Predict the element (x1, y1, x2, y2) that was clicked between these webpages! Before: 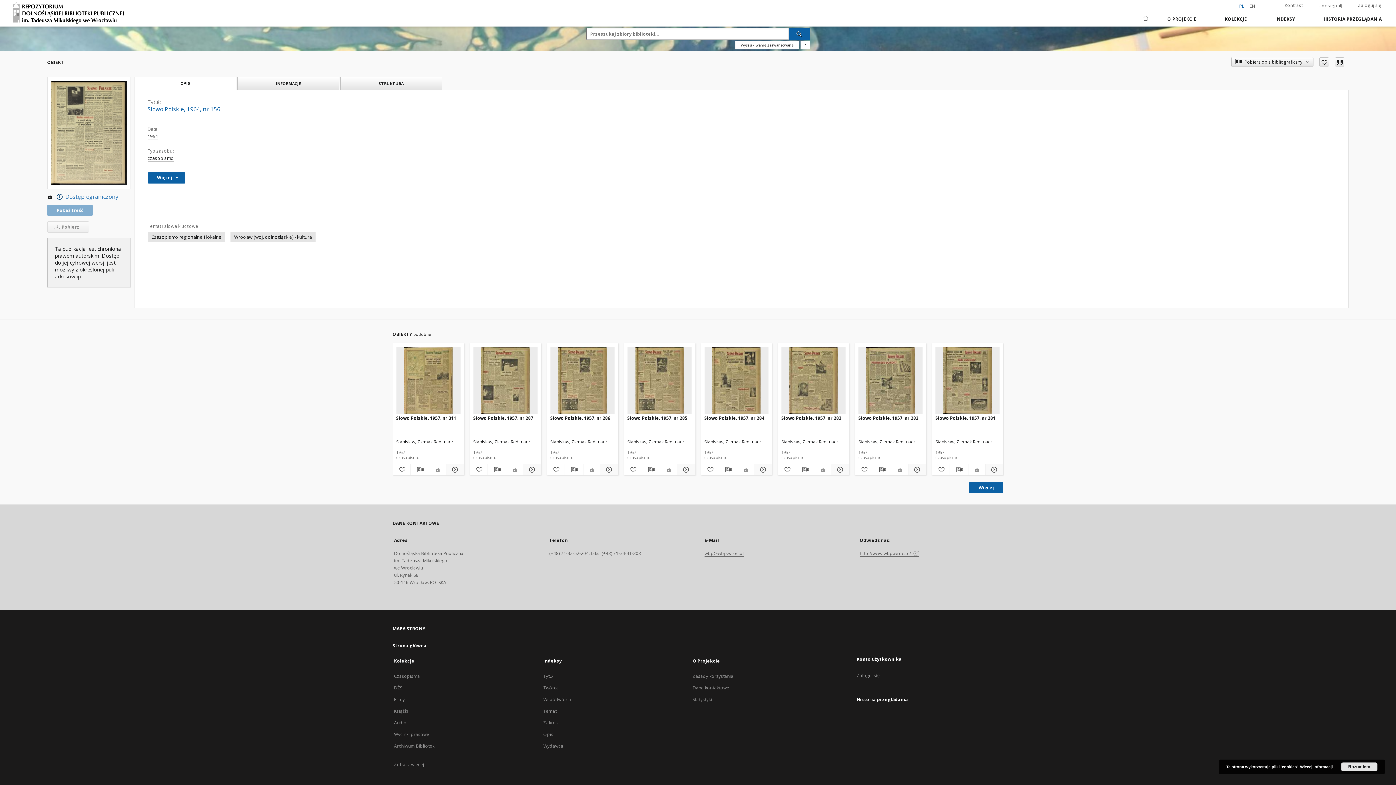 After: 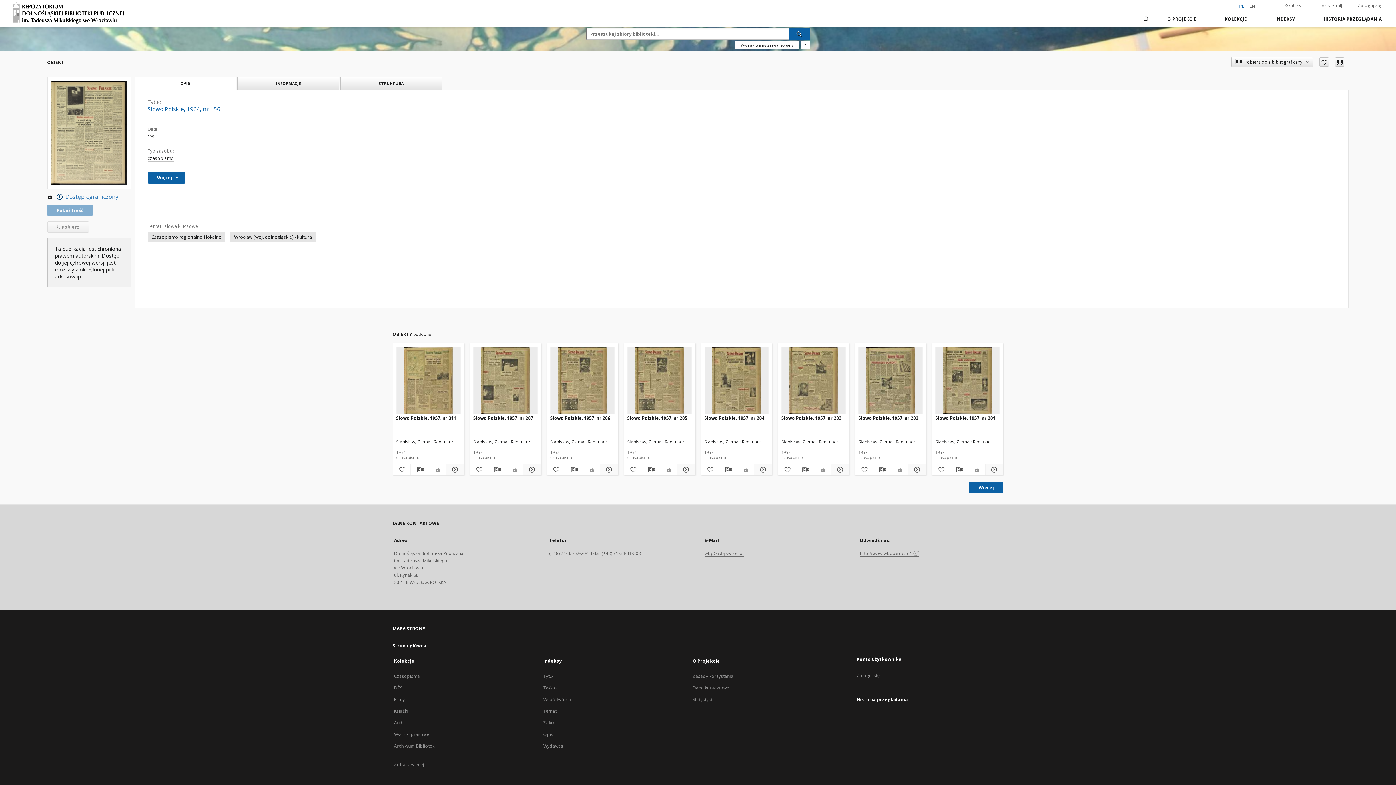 Action: label: Rozumiem bbox: (1341, 762, 1377, 771)